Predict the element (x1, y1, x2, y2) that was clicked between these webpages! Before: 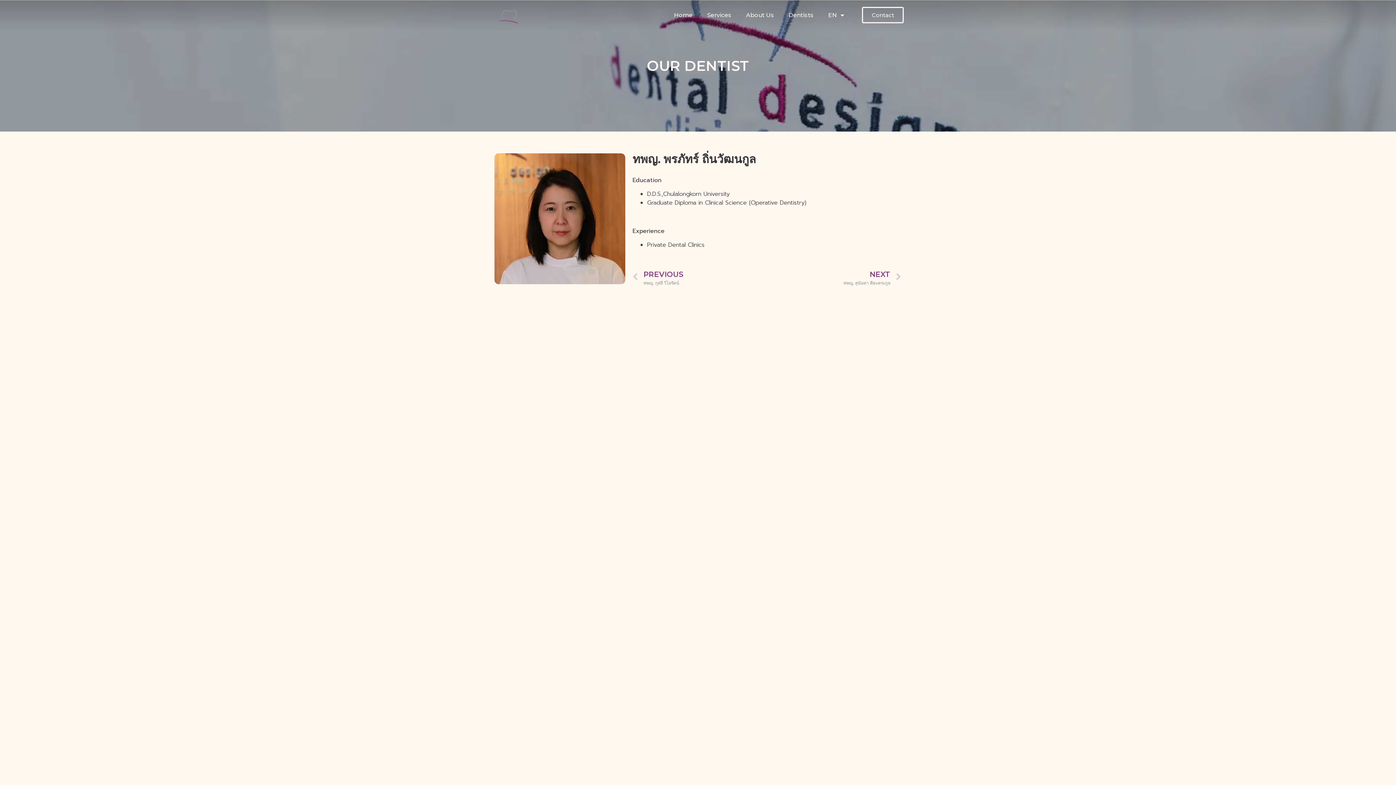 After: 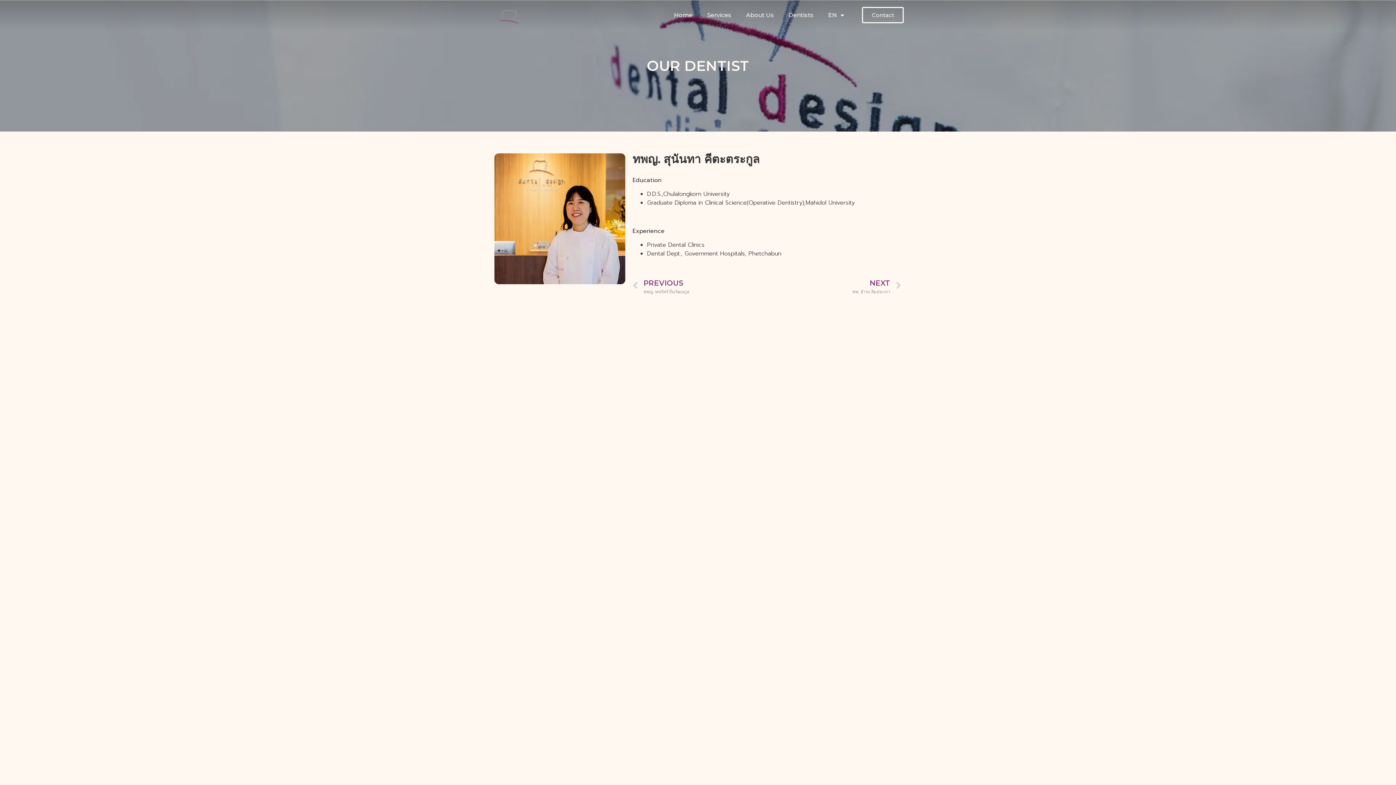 Action: label: NEXT
ทพญ. สุนันทา คีตะตระกูล
Next bbox: (767, 268, 901, 286)